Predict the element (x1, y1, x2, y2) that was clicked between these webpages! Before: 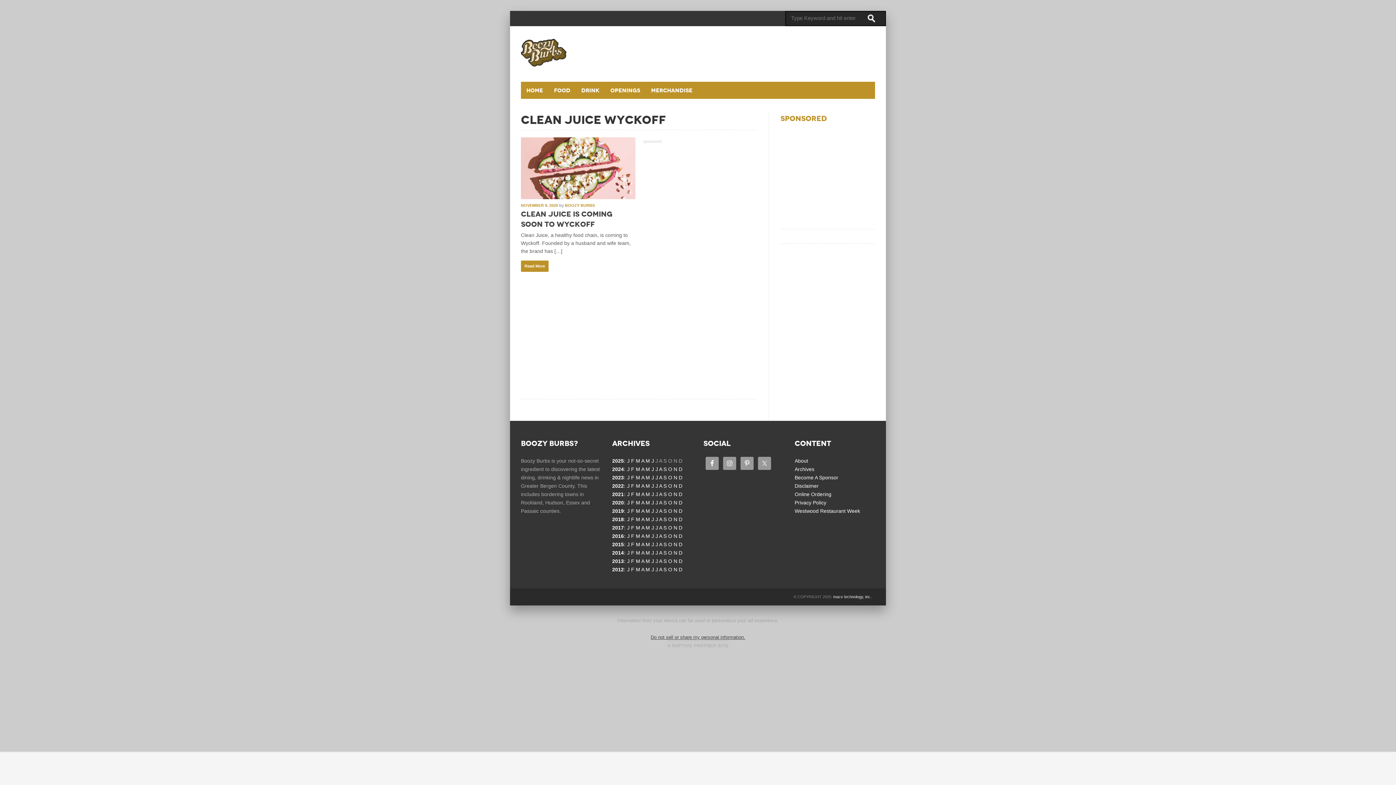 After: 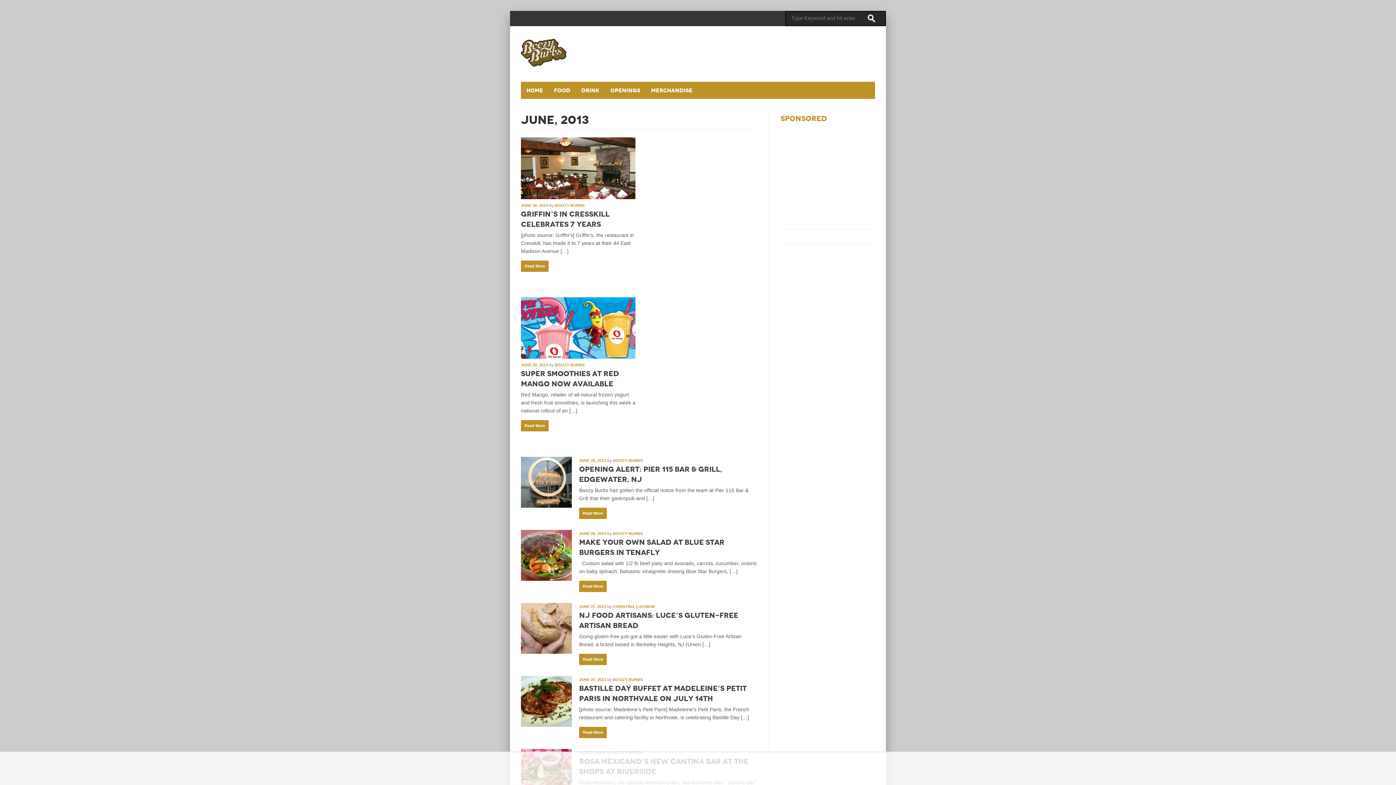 Action: bbox: (651, 558, 654, 564) label: J